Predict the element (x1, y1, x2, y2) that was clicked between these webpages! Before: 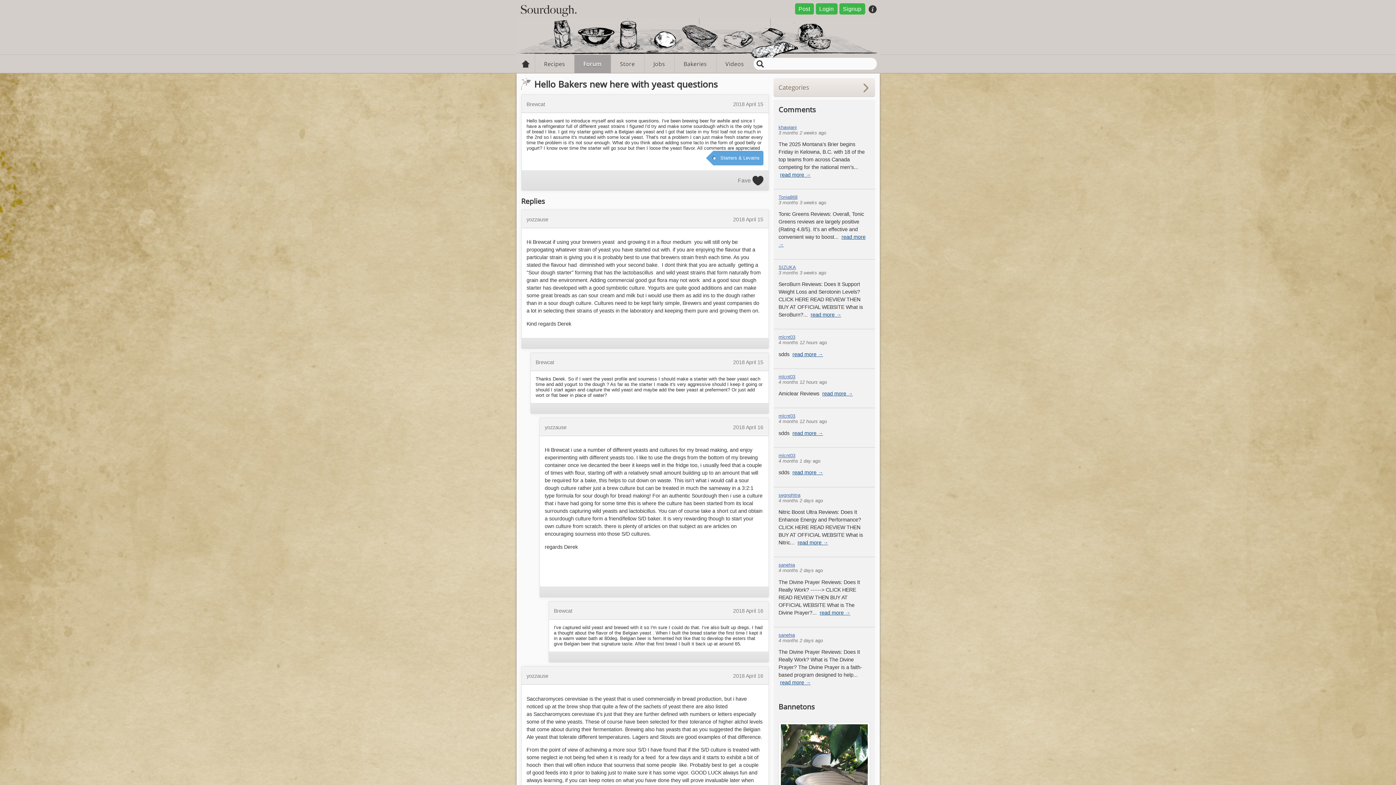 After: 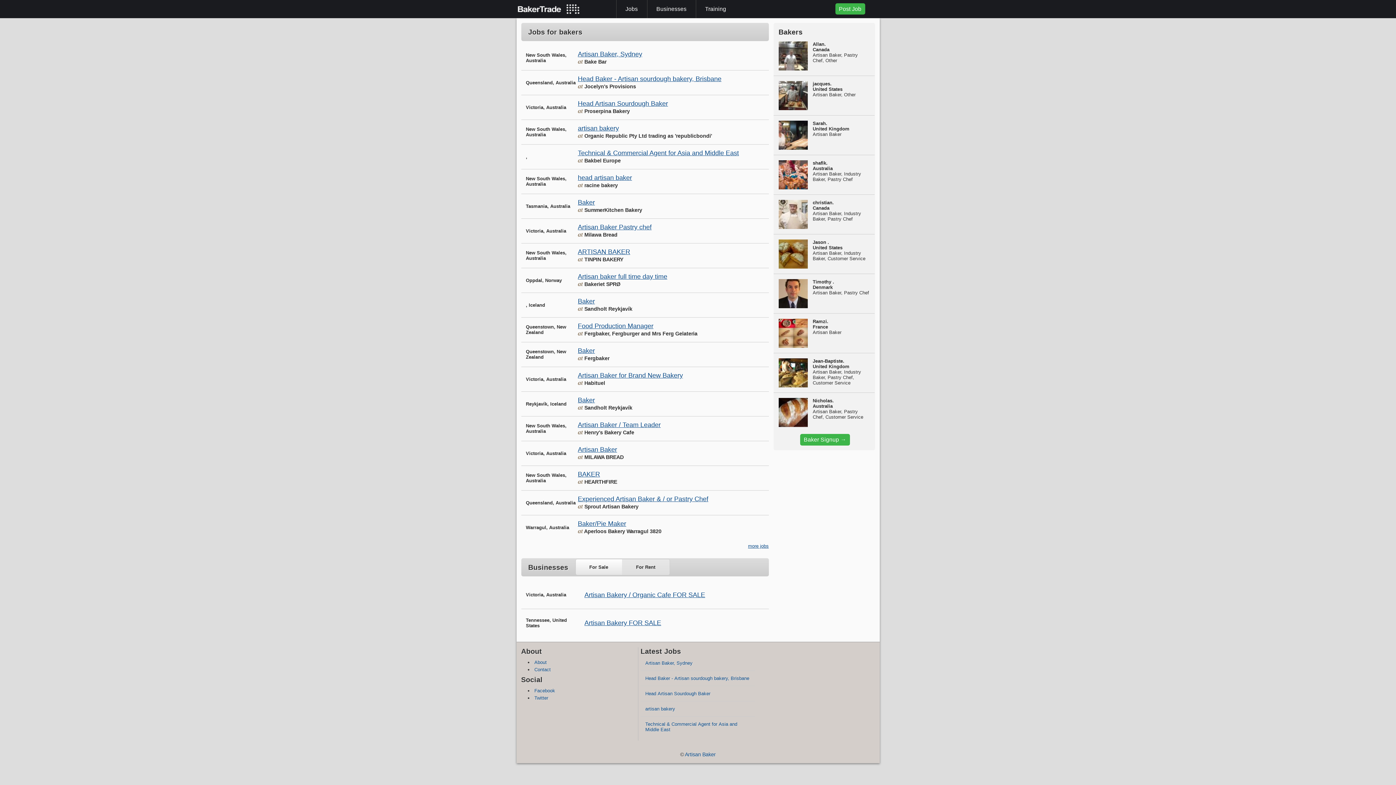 Action: bbox: (644, 54, 674, 73) label: Jobs